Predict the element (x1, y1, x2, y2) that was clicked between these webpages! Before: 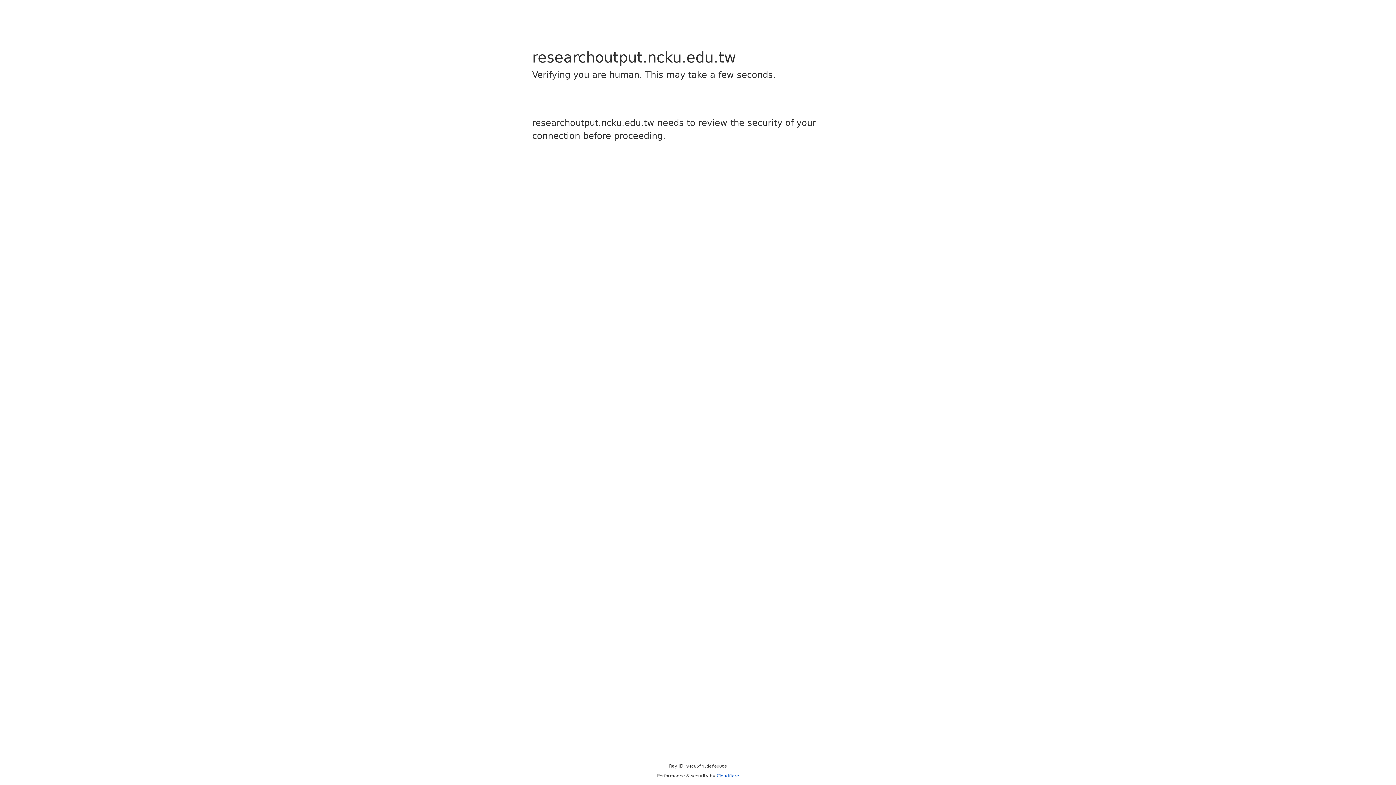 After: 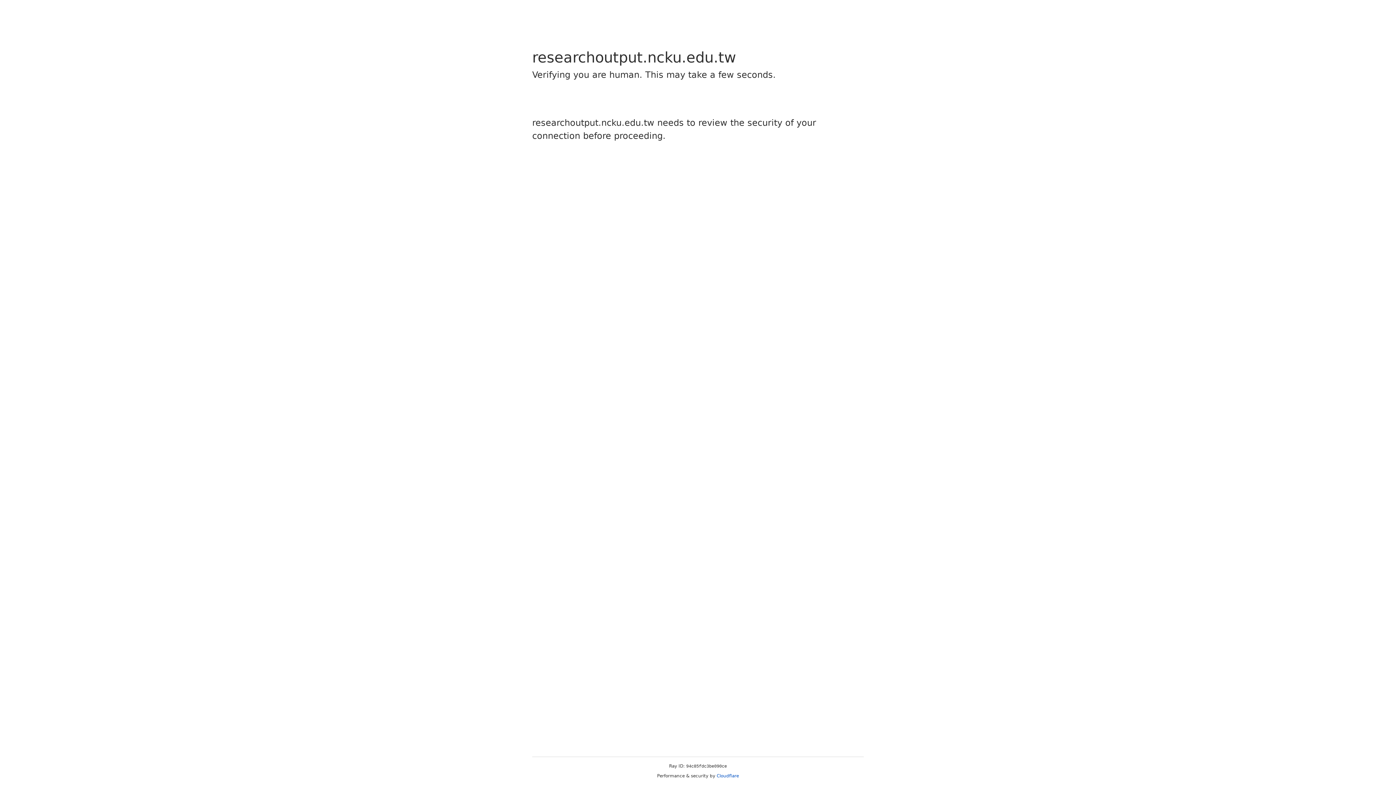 Action: label: Cloudflare bbox: (716, 773, 739, 778)